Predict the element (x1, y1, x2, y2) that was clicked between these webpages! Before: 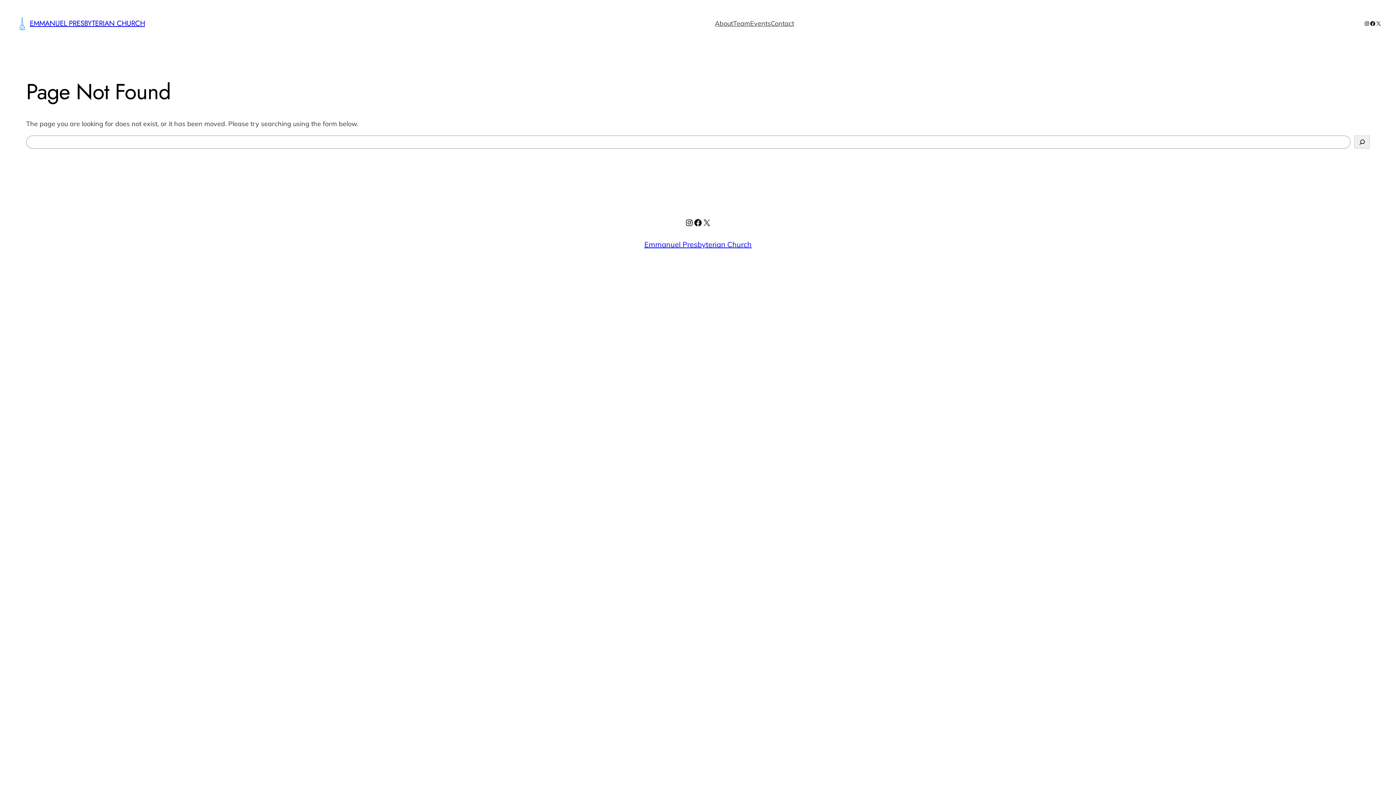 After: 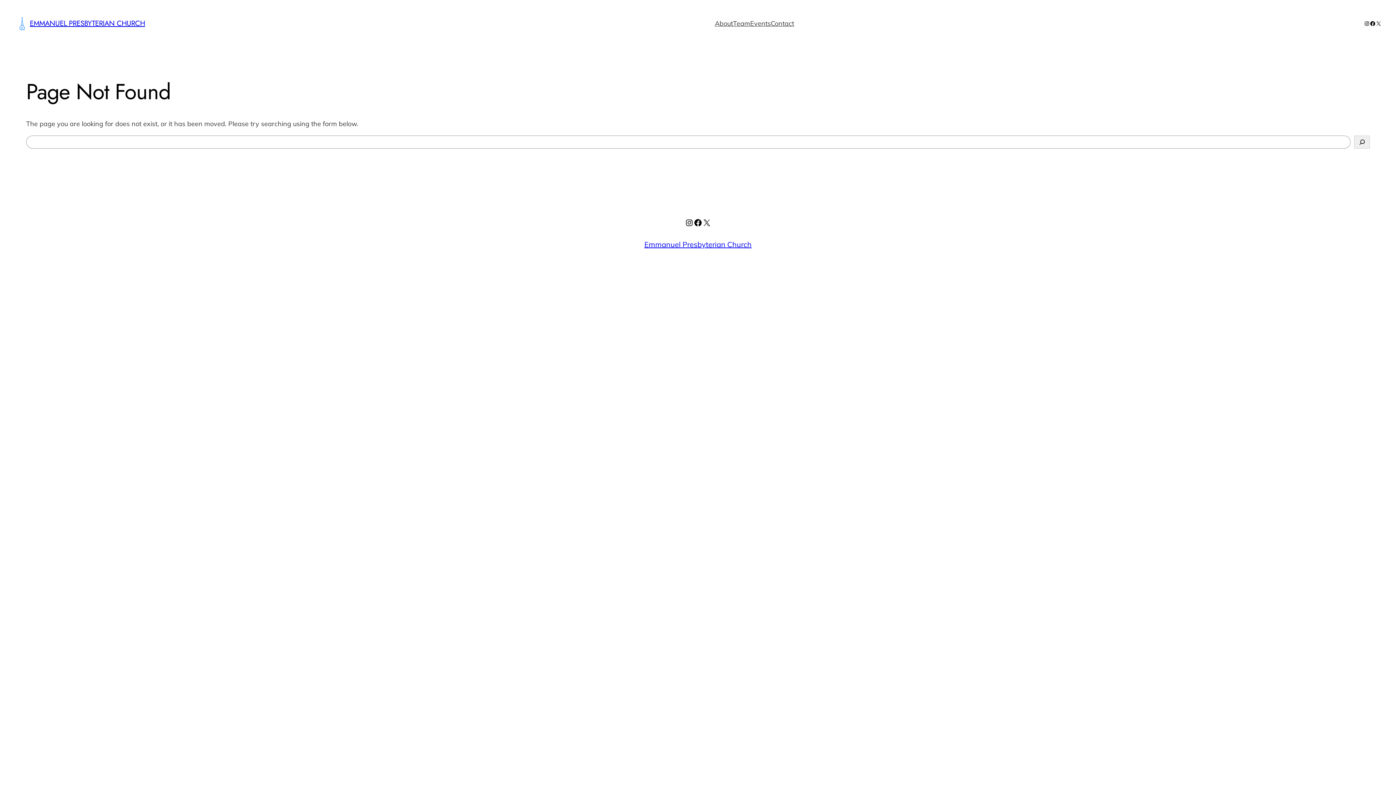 Action: label: EMMANUEL PRESBYTERIAN CHURCH bbox: (29, 18, 145, 28)